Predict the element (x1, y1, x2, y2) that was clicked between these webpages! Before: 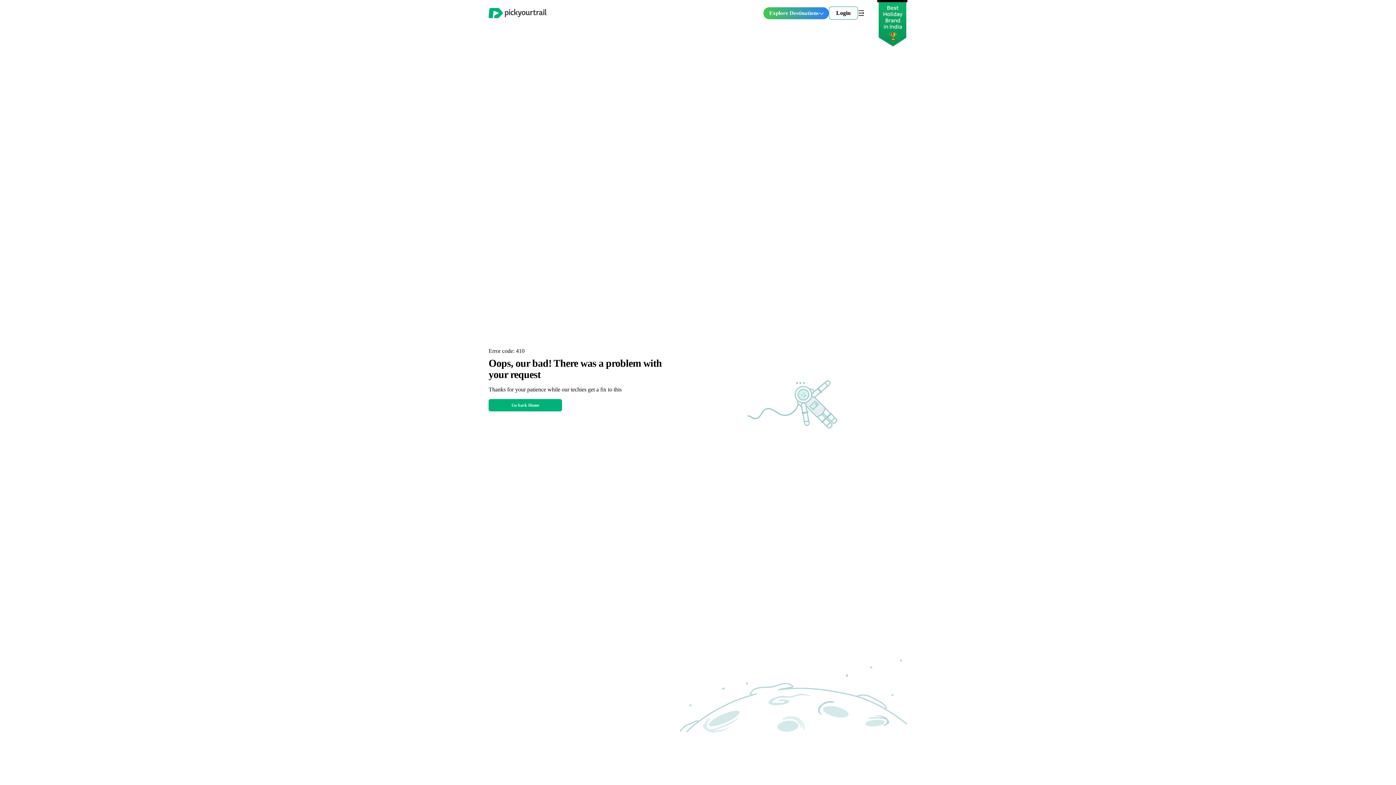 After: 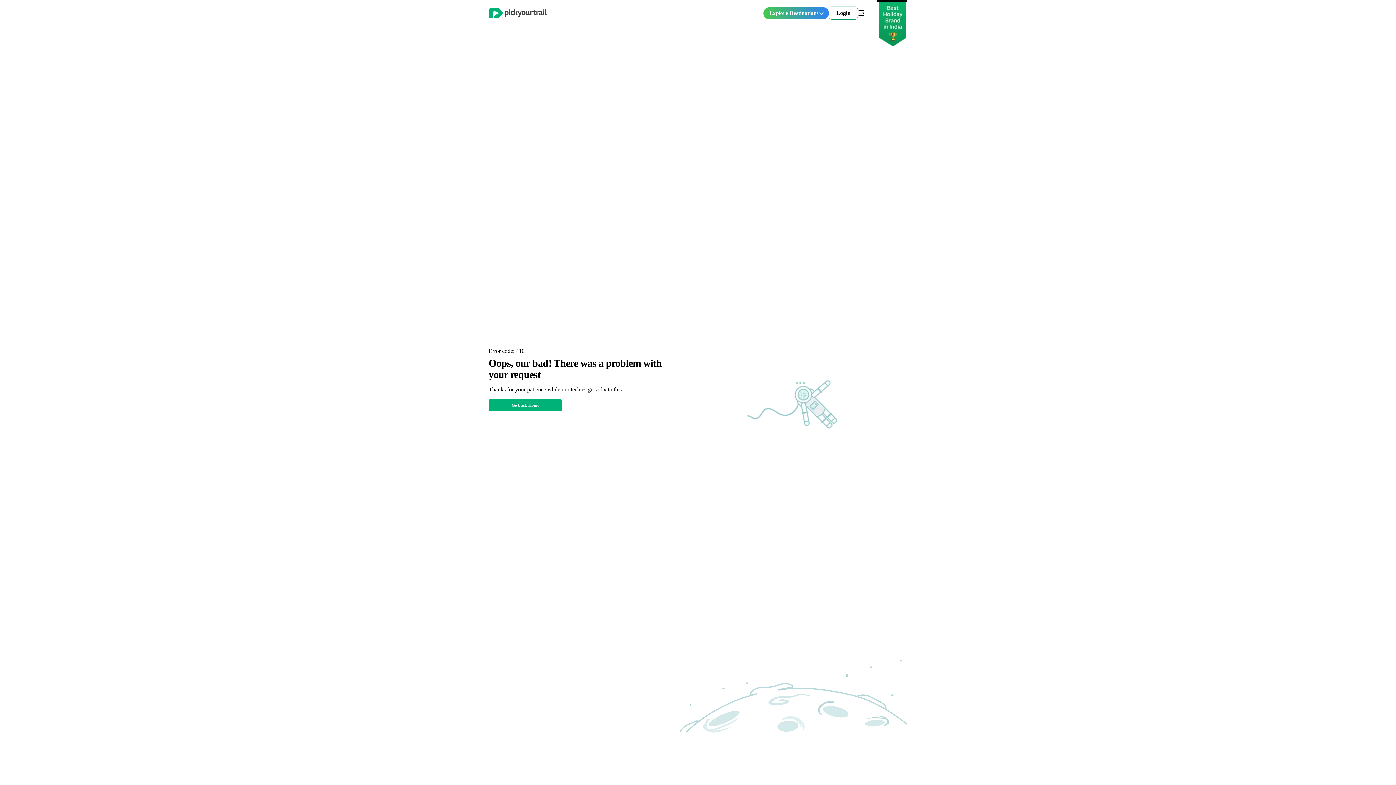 Action: bbox: (769, 10, 824, 15) label: Explore Destinations